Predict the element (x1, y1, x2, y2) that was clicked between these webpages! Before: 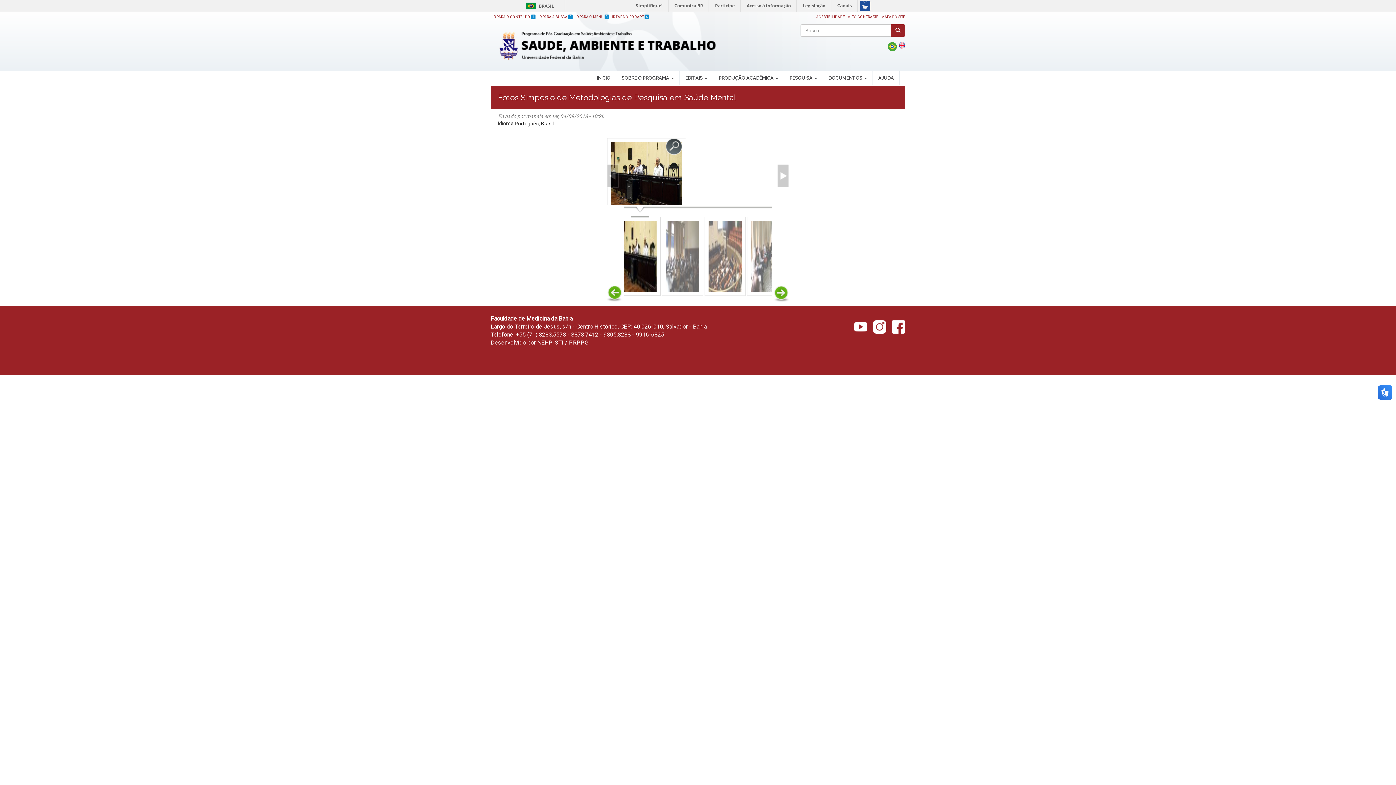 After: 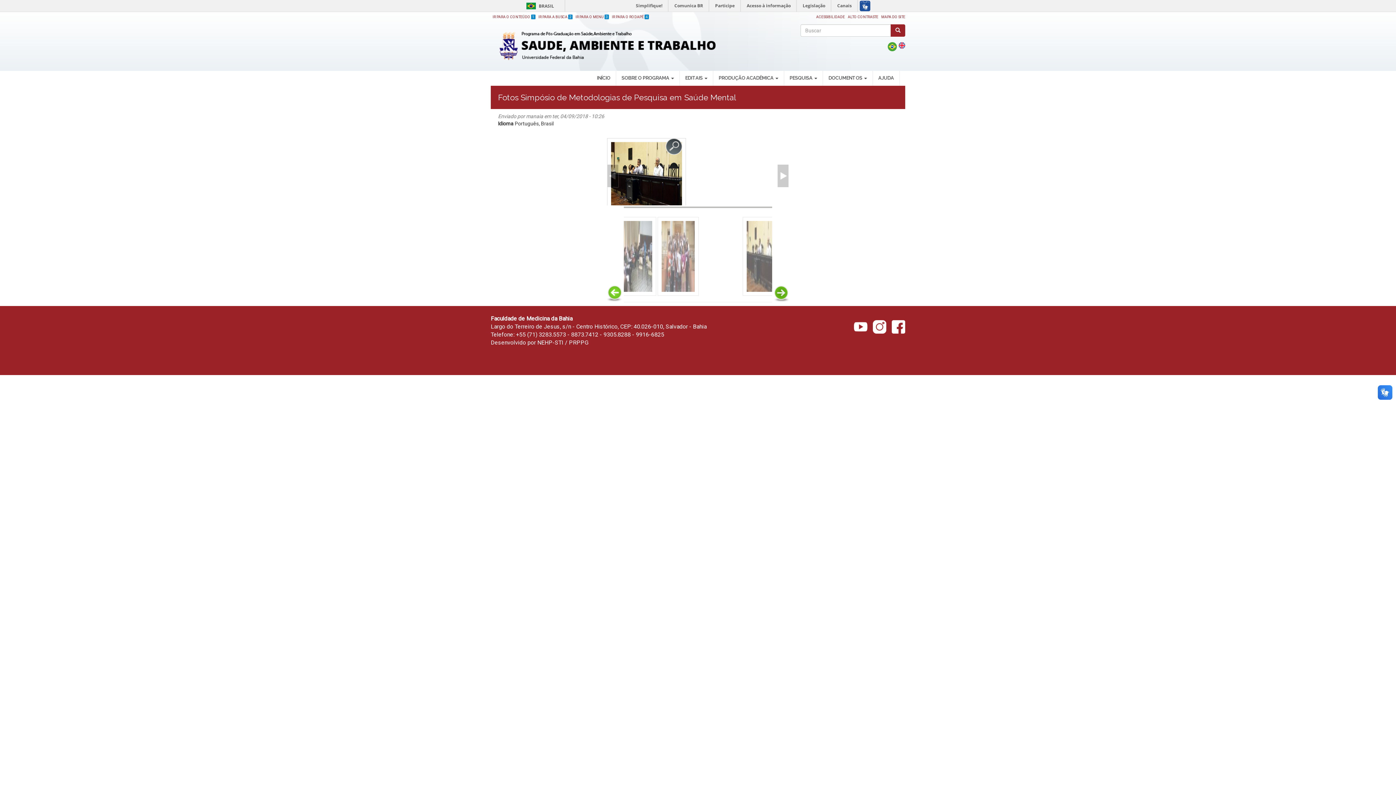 Action: label: < bbox: (607, 285, 624, 302)